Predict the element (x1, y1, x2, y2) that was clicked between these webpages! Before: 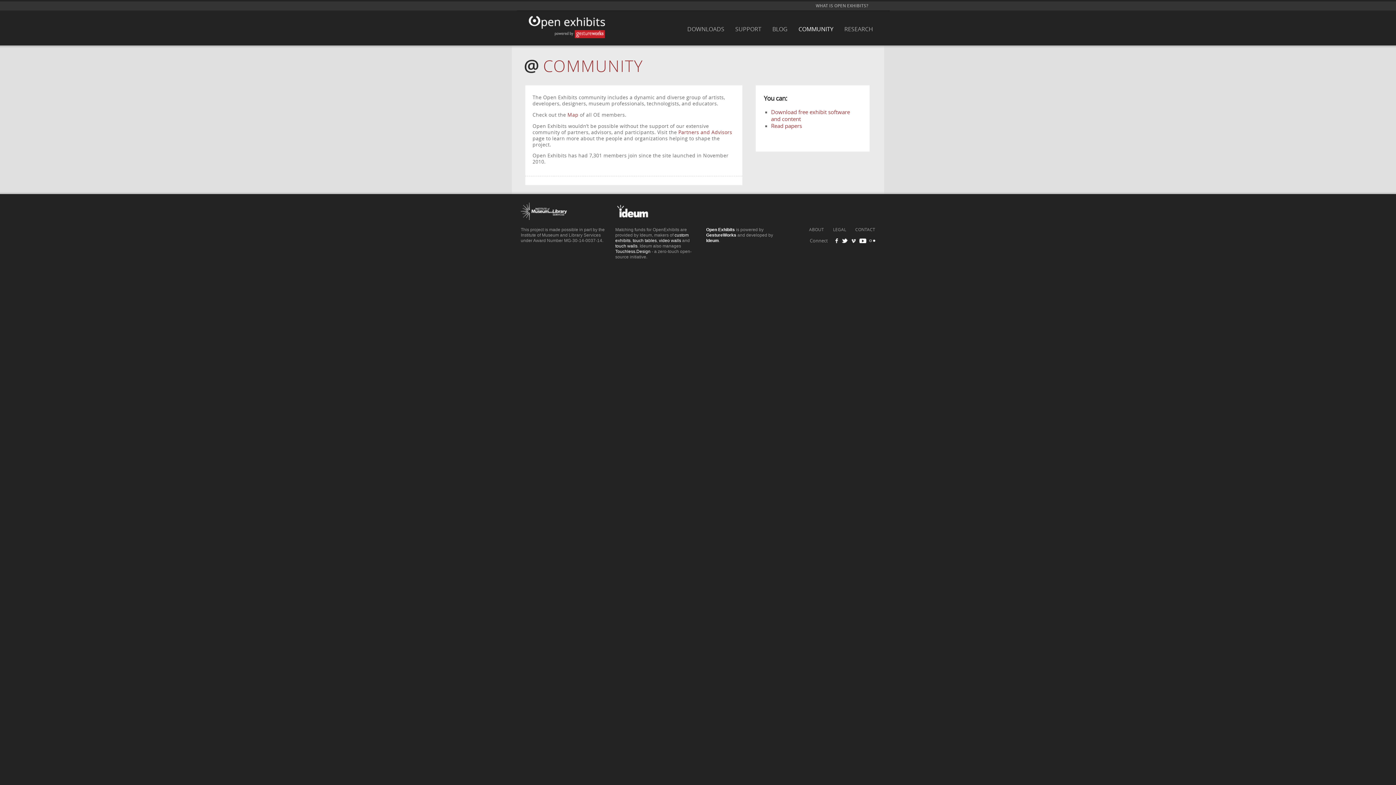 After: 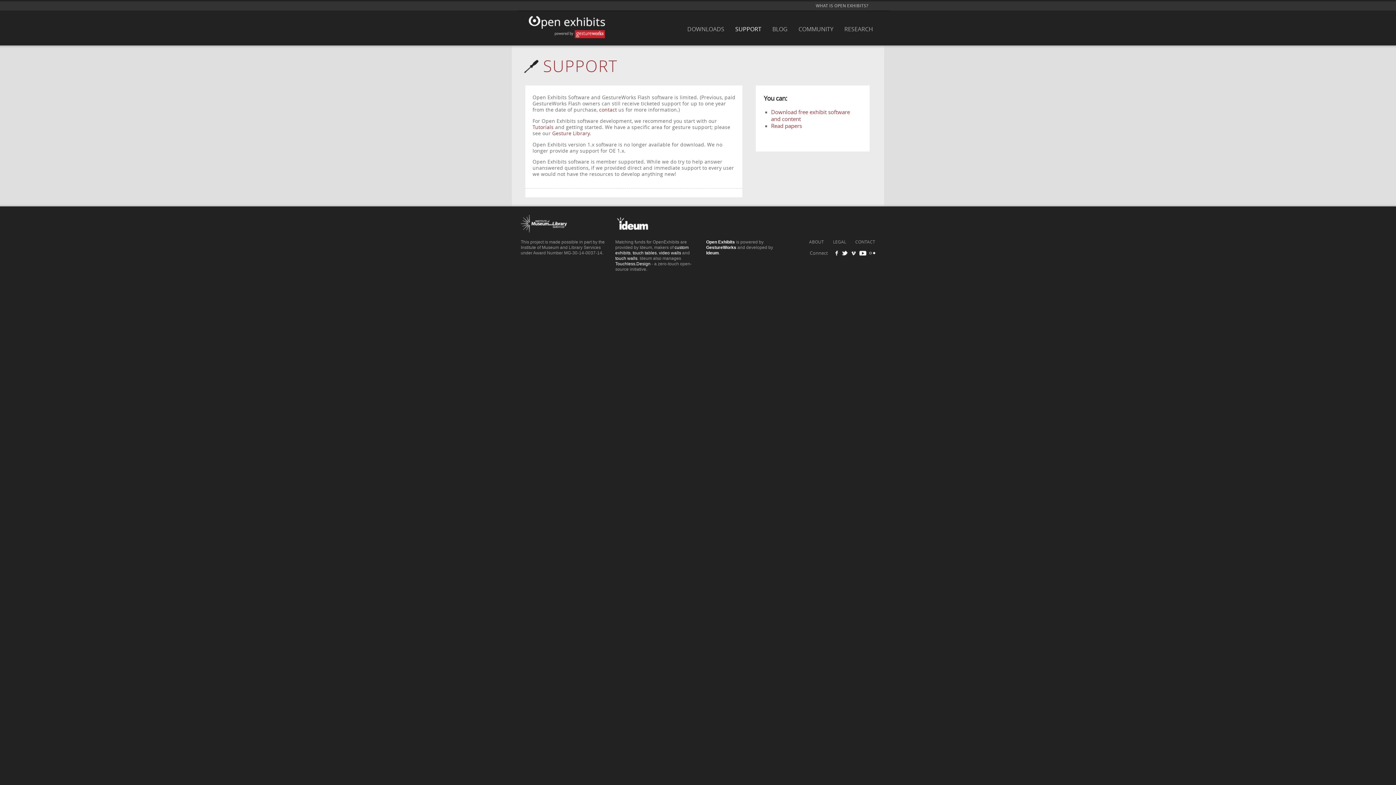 Action: label: SUPPORT bbox: (733, 14, 770, 44)